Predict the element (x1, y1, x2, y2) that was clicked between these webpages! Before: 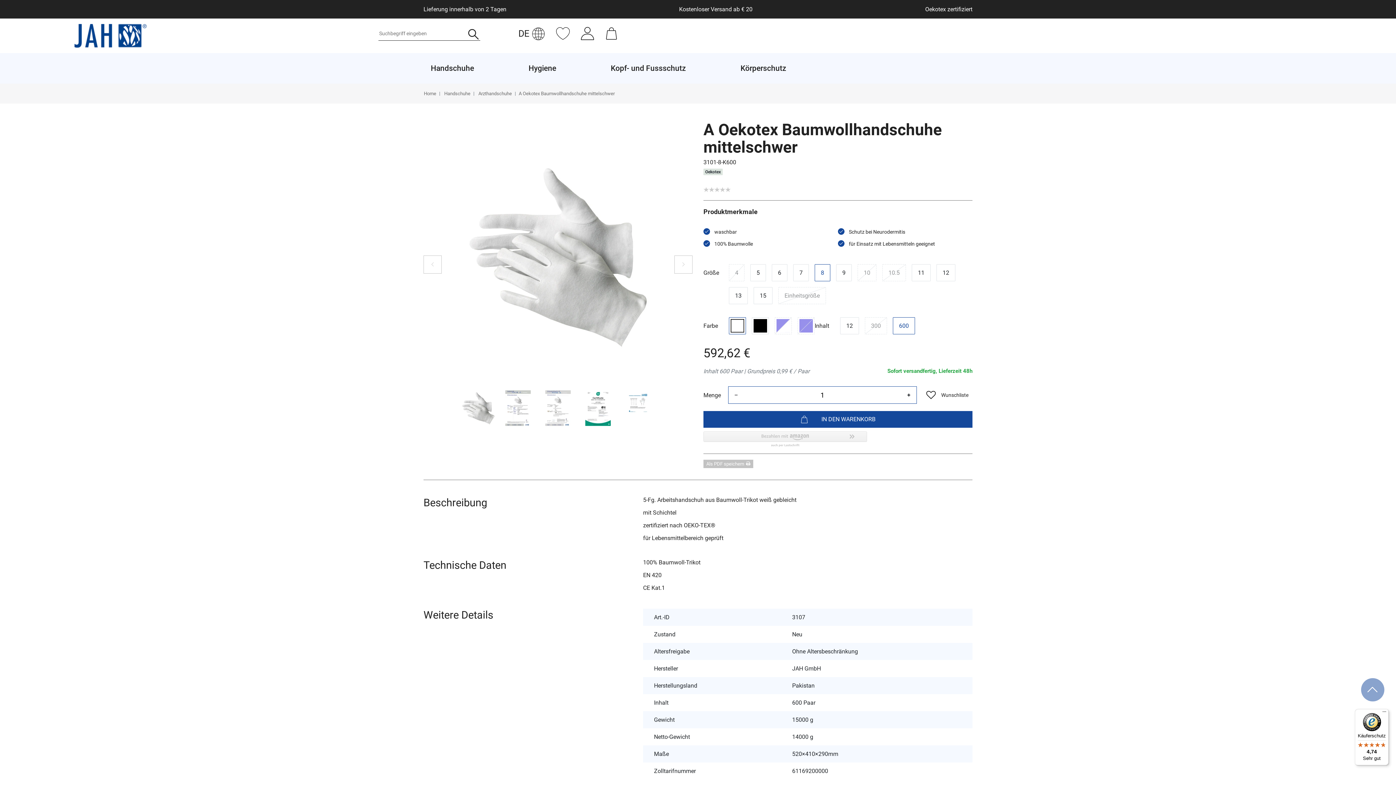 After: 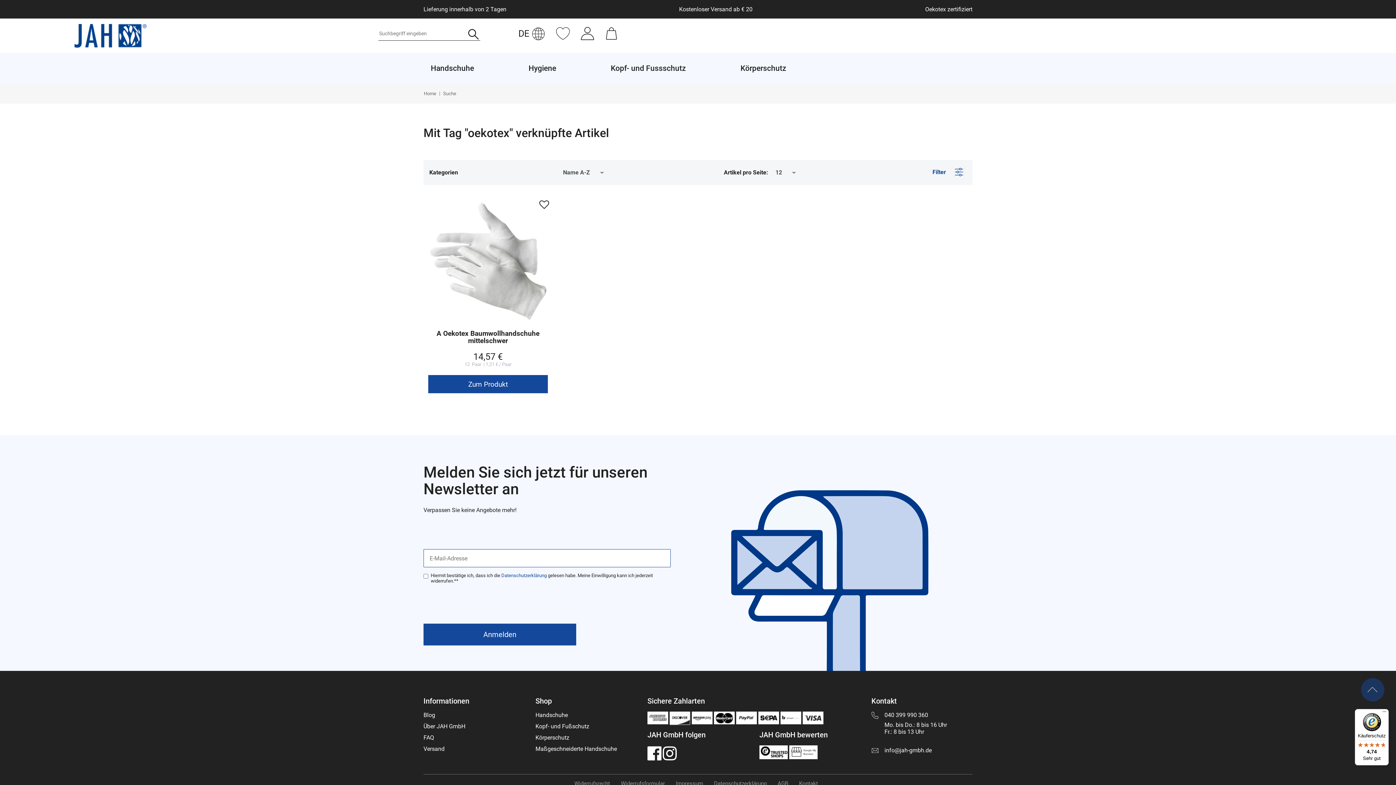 Action: label: Oekotex bbox: (703, 168, 722, 175)